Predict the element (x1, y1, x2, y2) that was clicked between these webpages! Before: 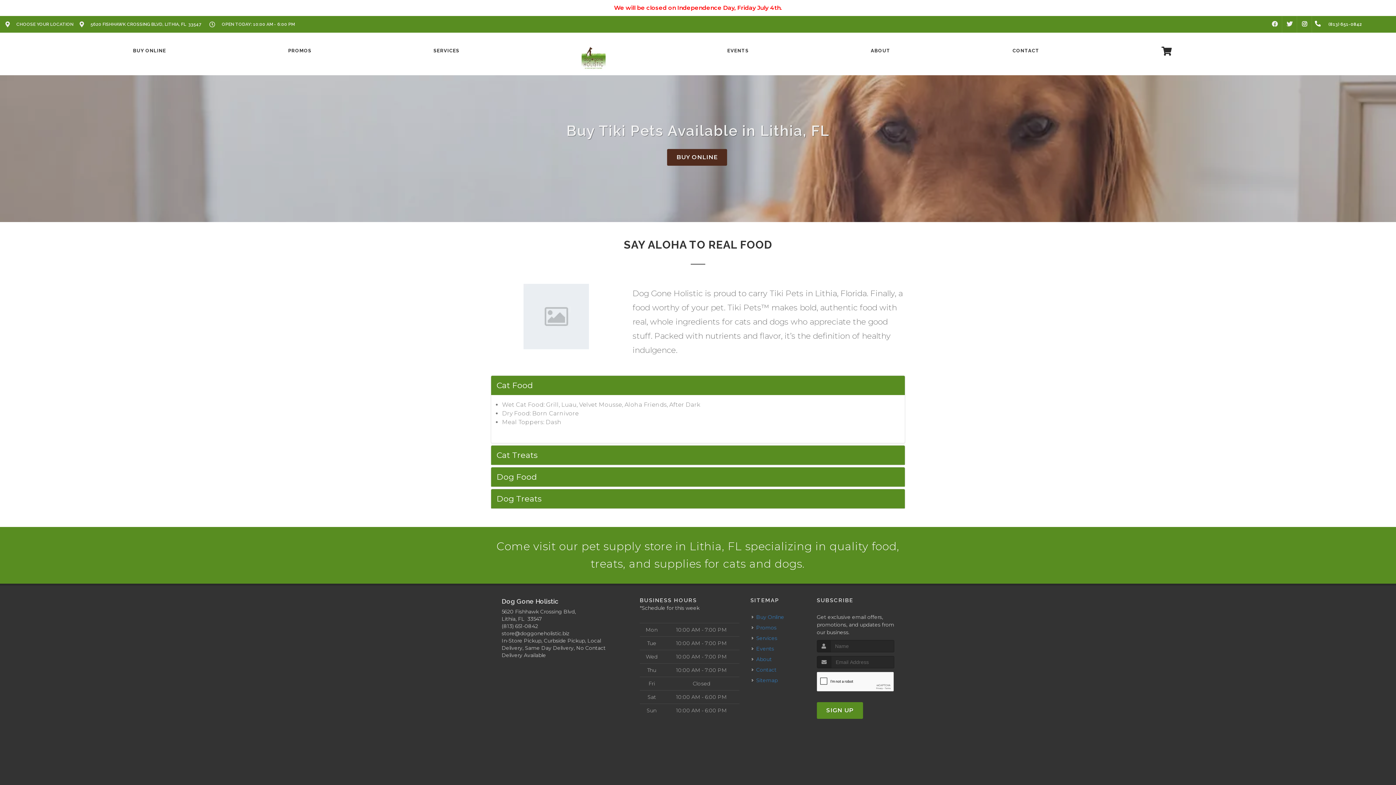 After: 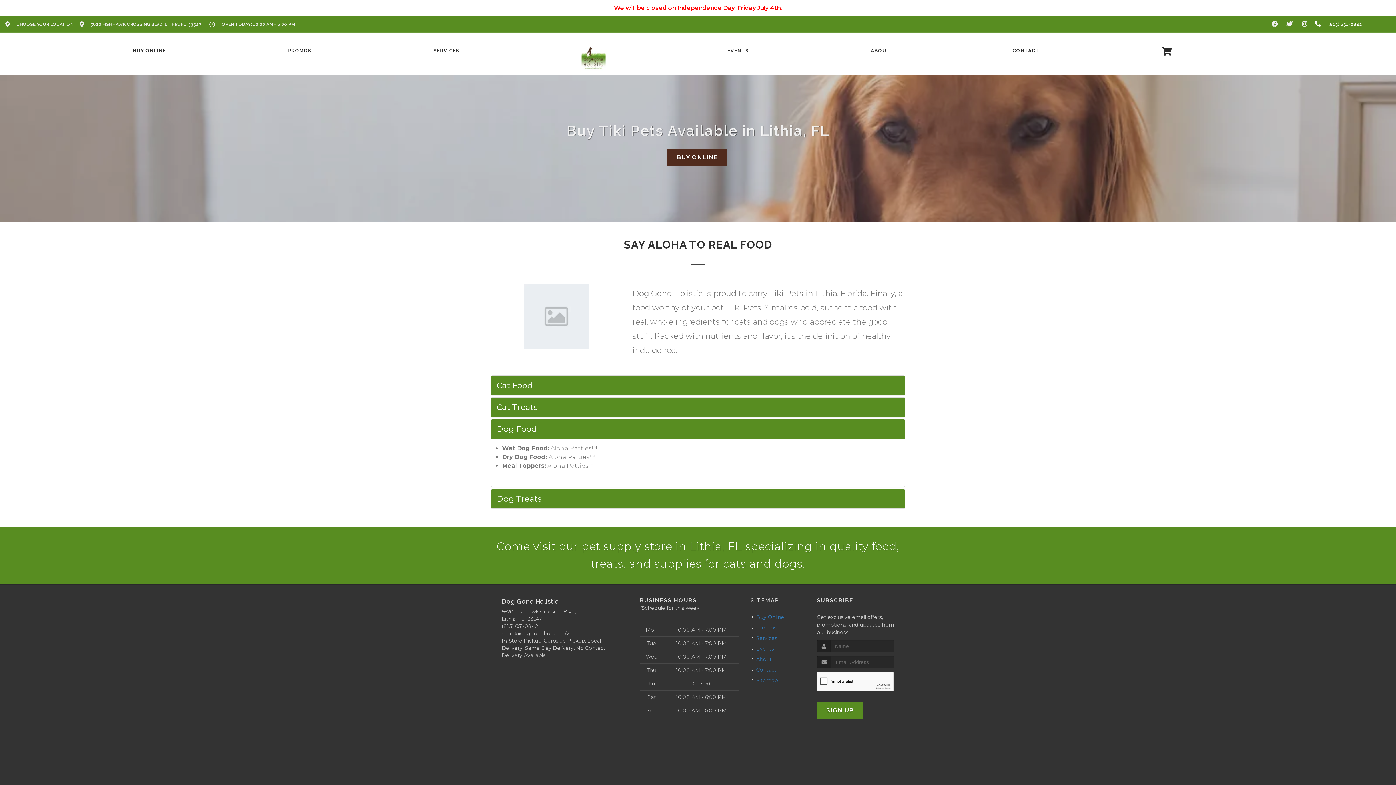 Action: label: Dog Food bbox: (491, 467, 905, 486)